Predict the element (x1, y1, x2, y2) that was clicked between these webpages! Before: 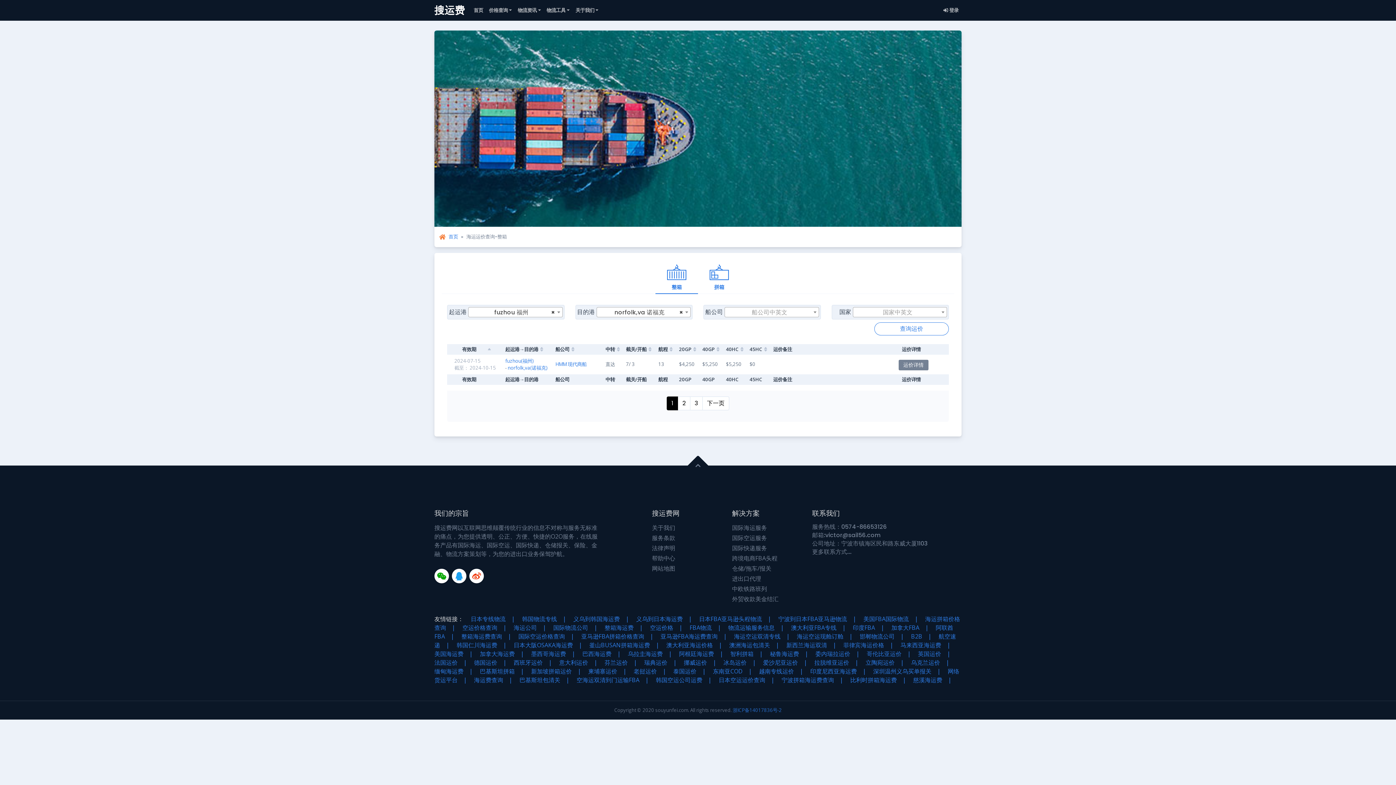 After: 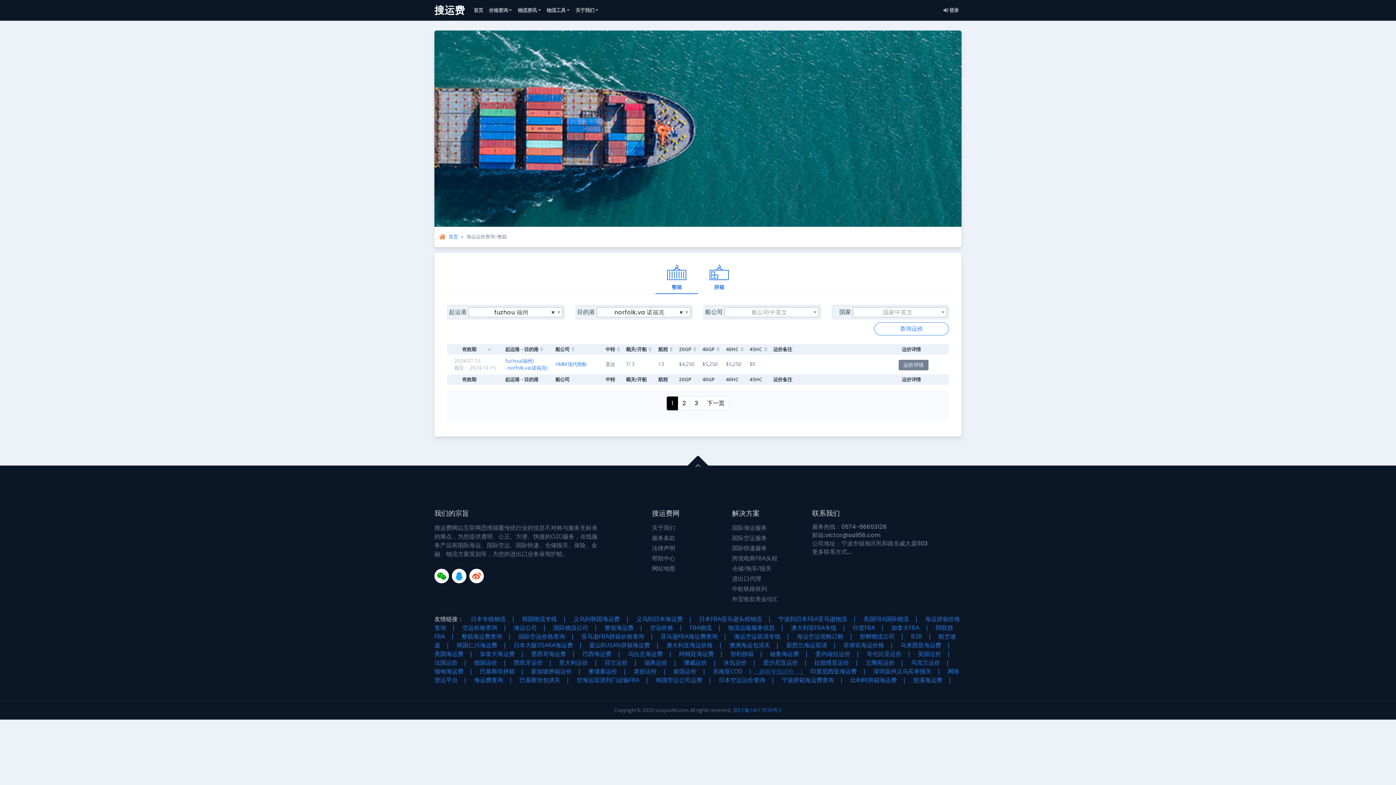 Action: label: 　越南专线运价　| bbox: (753, 667, 803, 675)